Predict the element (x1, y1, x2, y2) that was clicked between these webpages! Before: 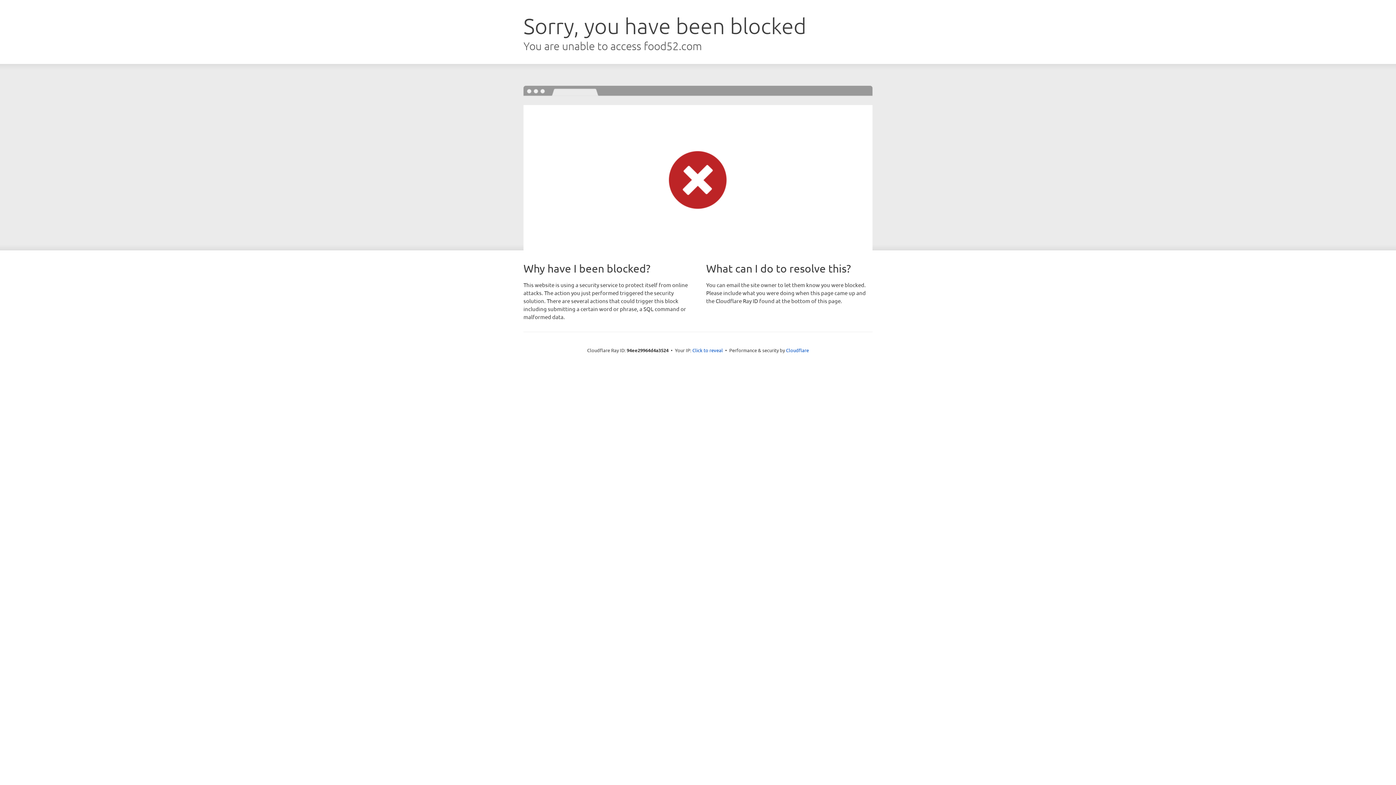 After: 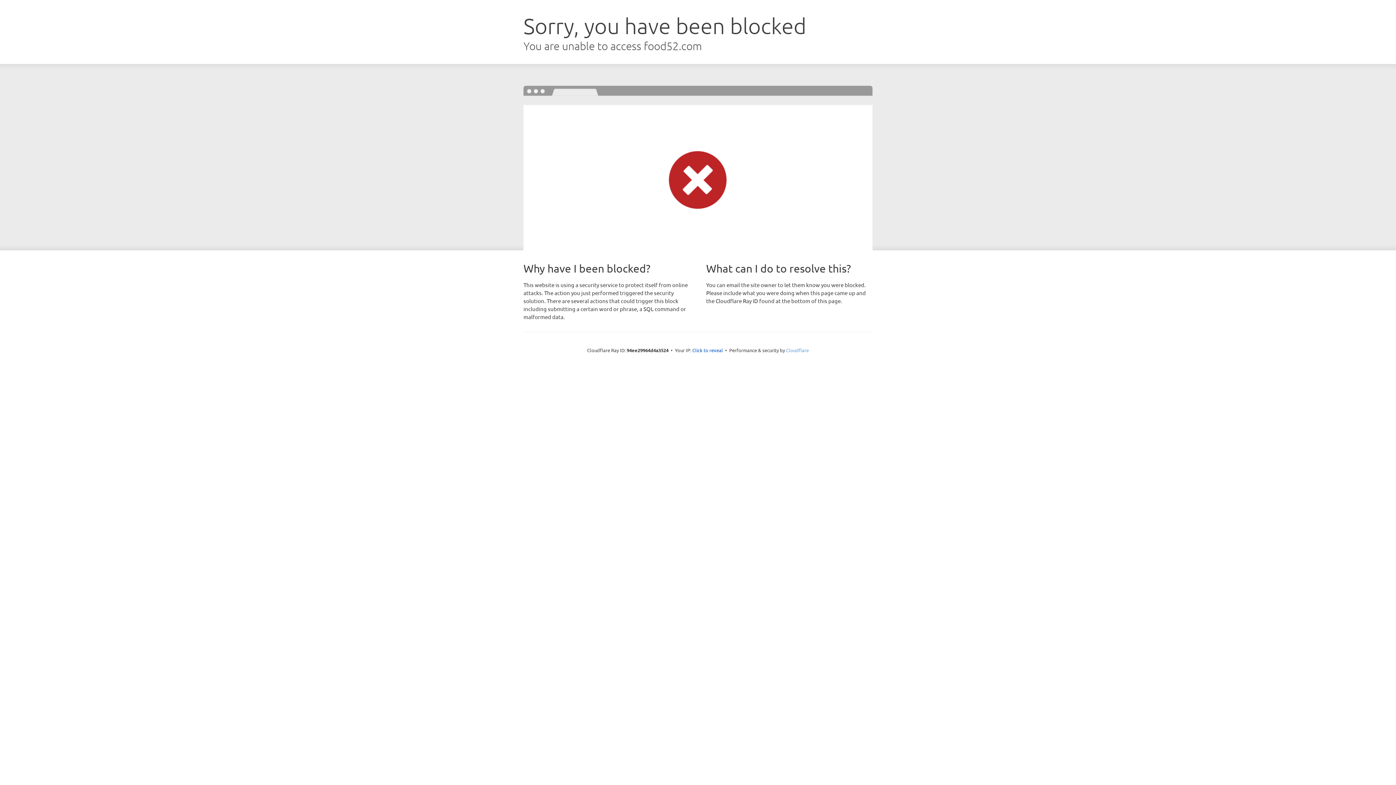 Action: label: Cloudflare bbox: (786, 347, 809, 353)